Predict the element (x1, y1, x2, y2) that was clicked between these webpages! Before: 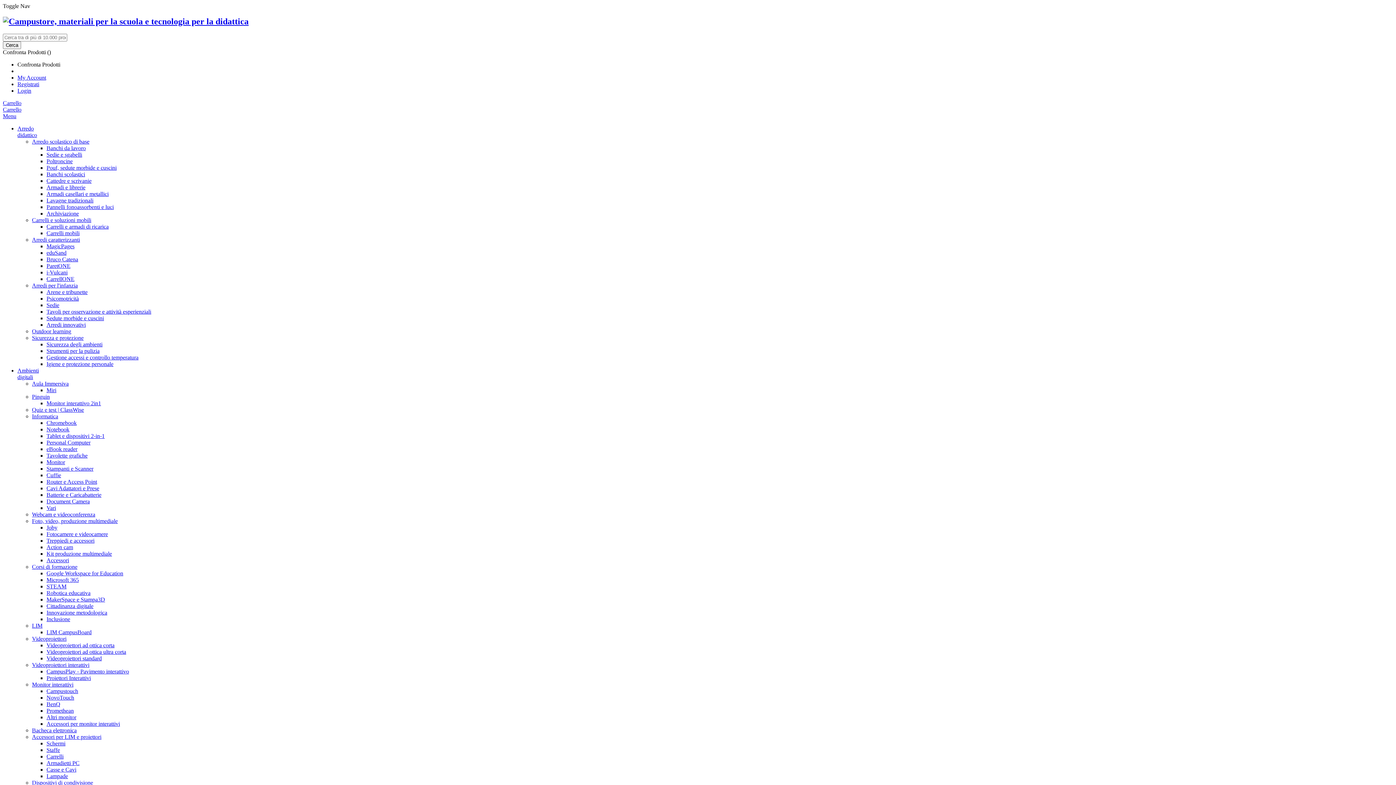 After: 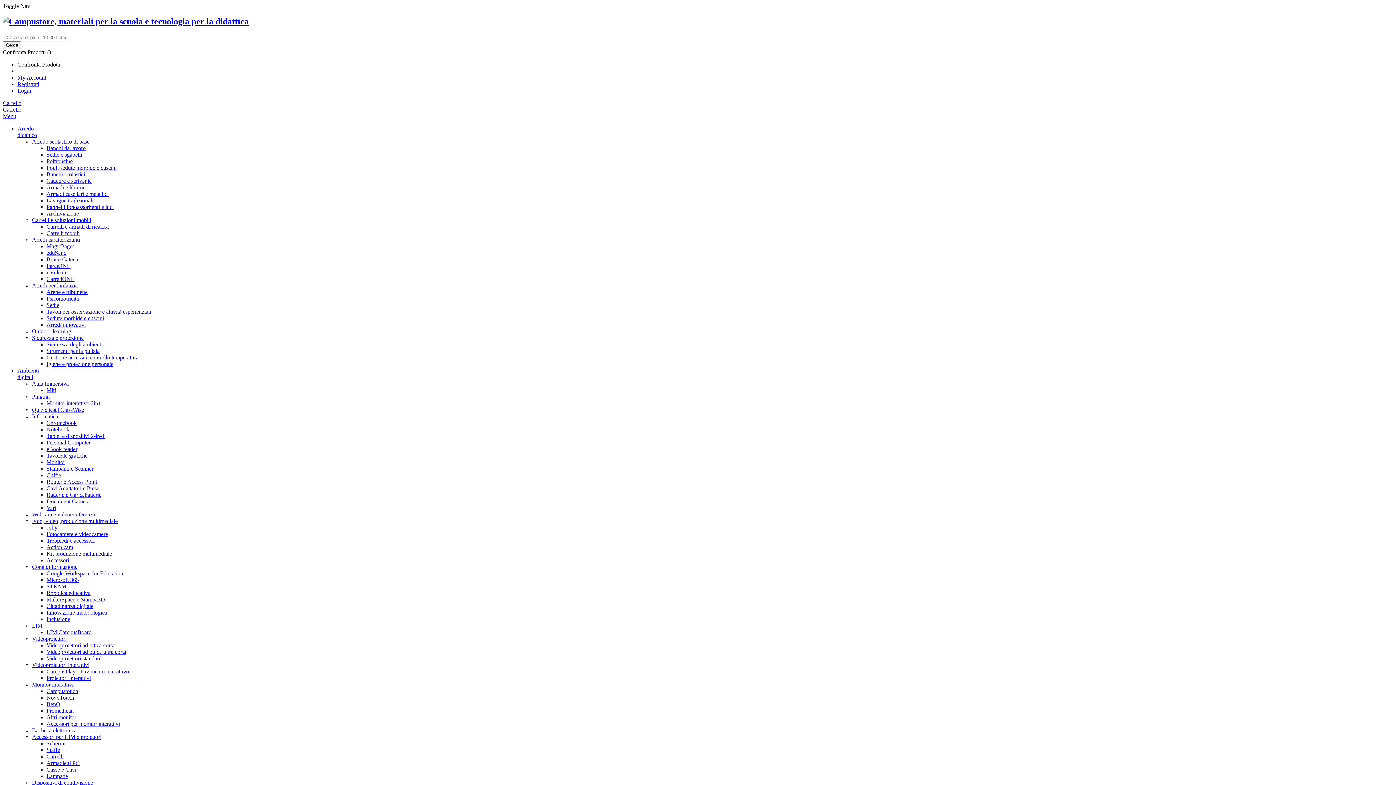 Action: label: Corsi di formazione bbox: (32, 563, 77, 570)